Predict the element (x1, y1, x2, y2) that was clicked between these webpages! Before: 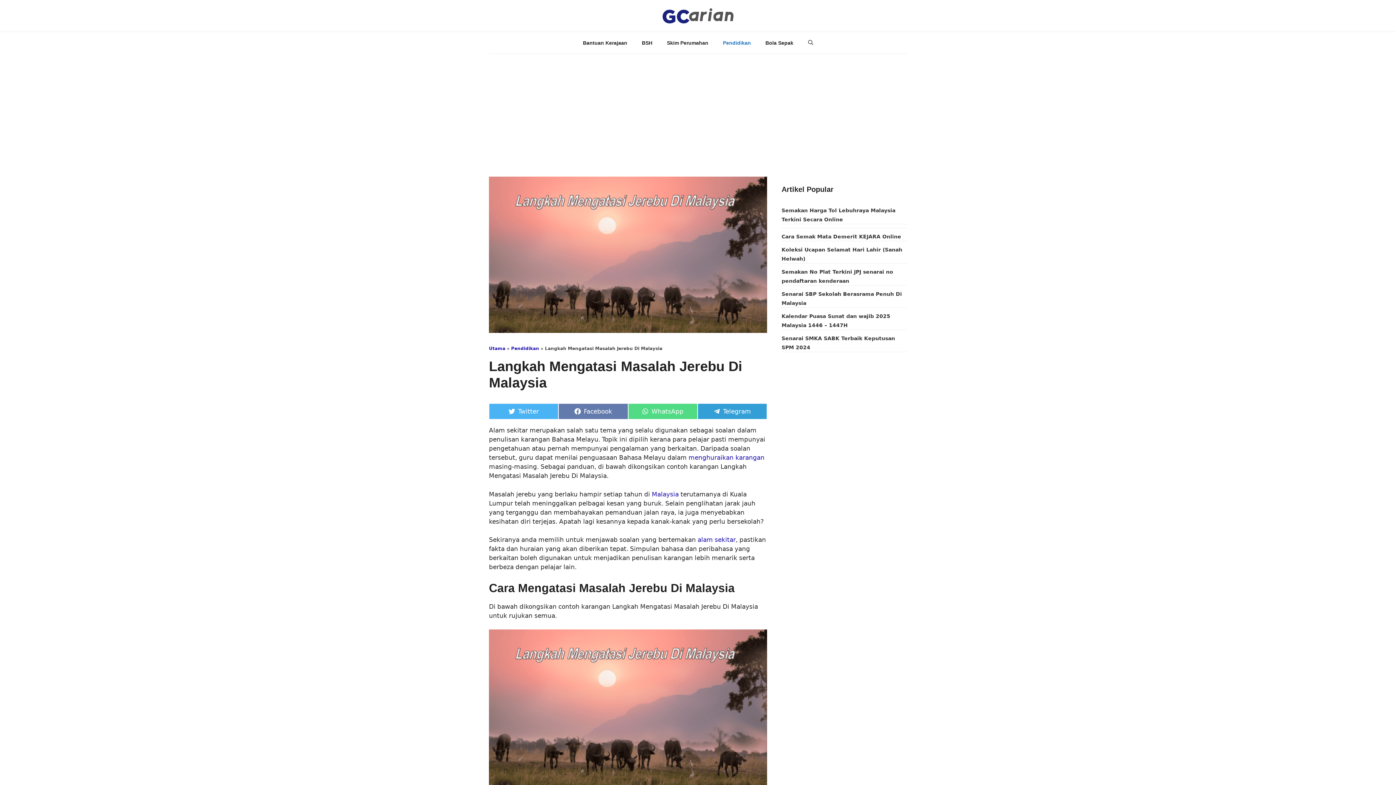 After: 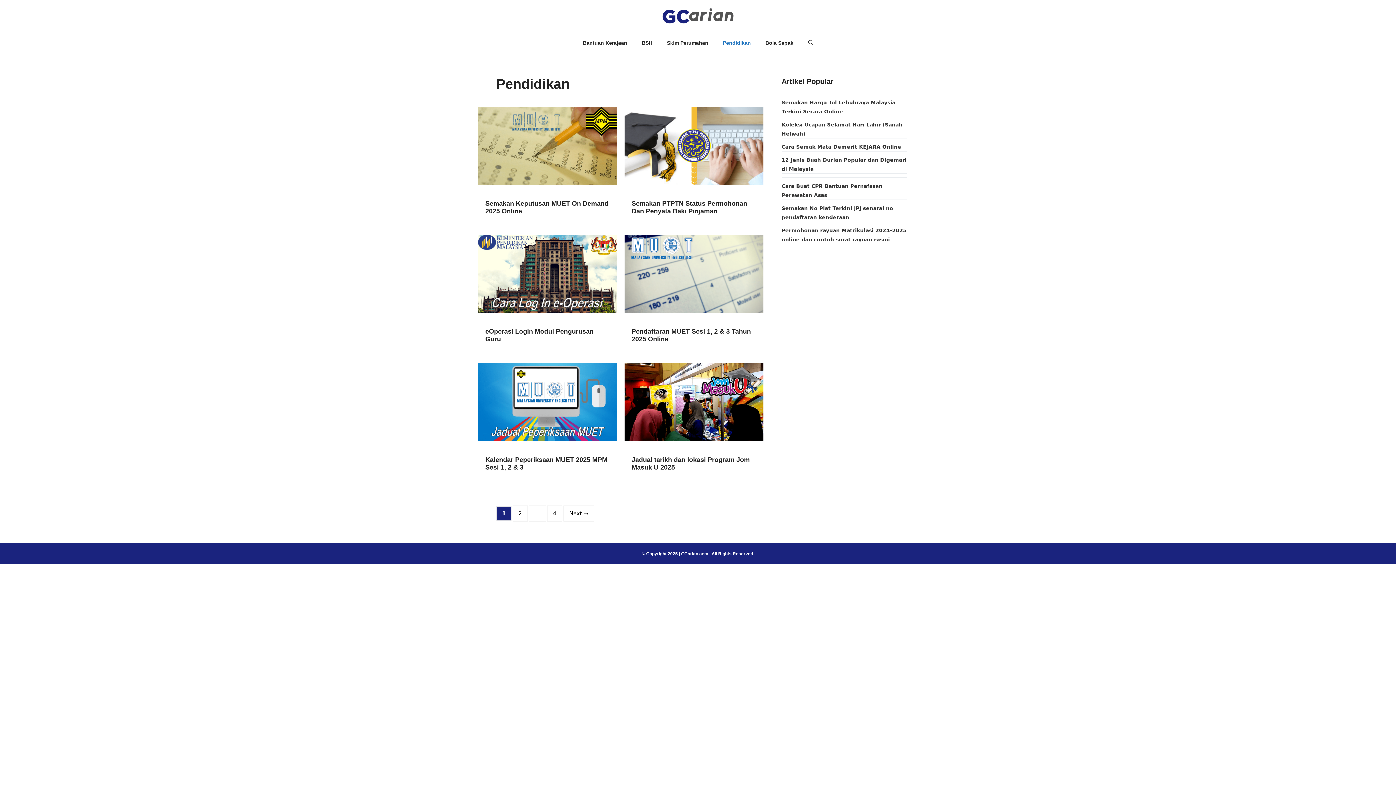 Action: label: Pendidikan bbox: (511, 346, 539, 351)